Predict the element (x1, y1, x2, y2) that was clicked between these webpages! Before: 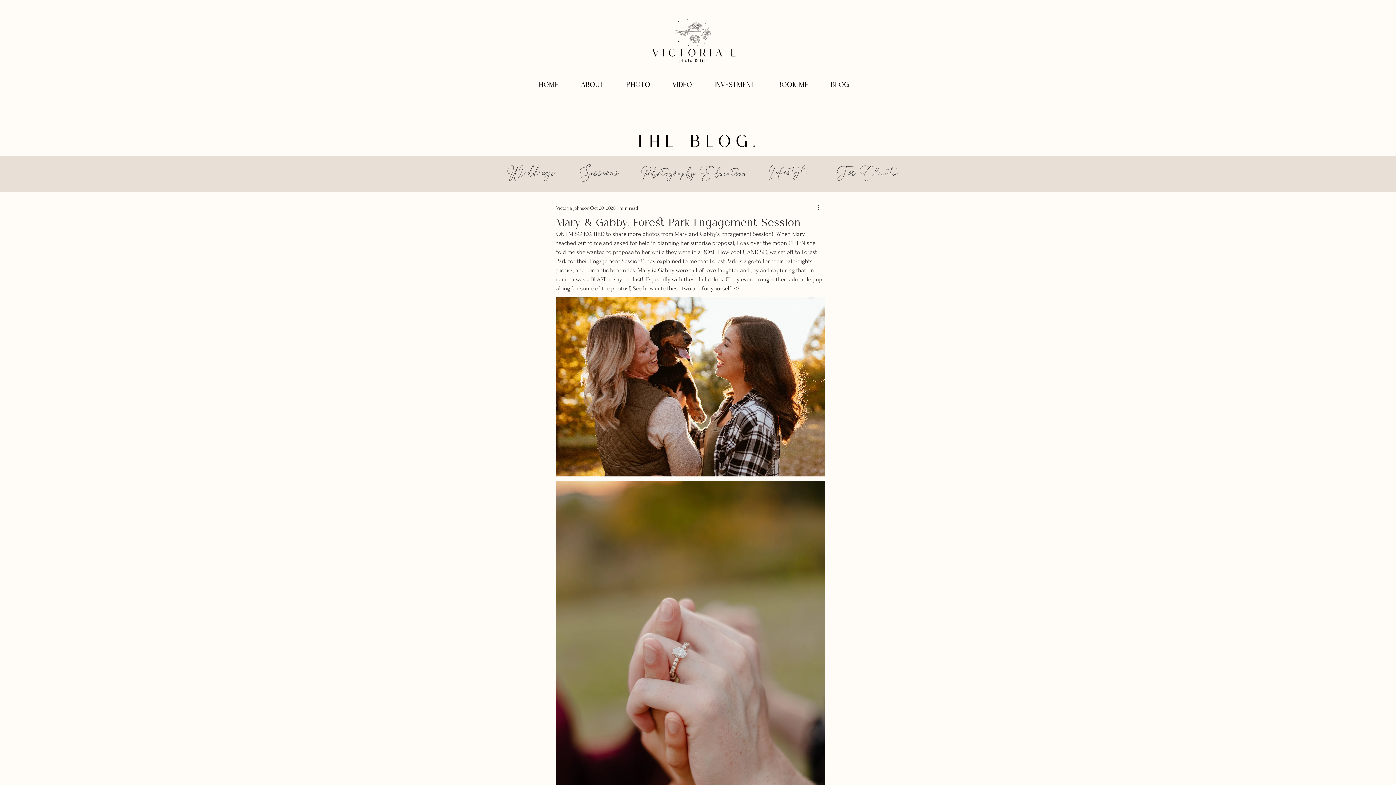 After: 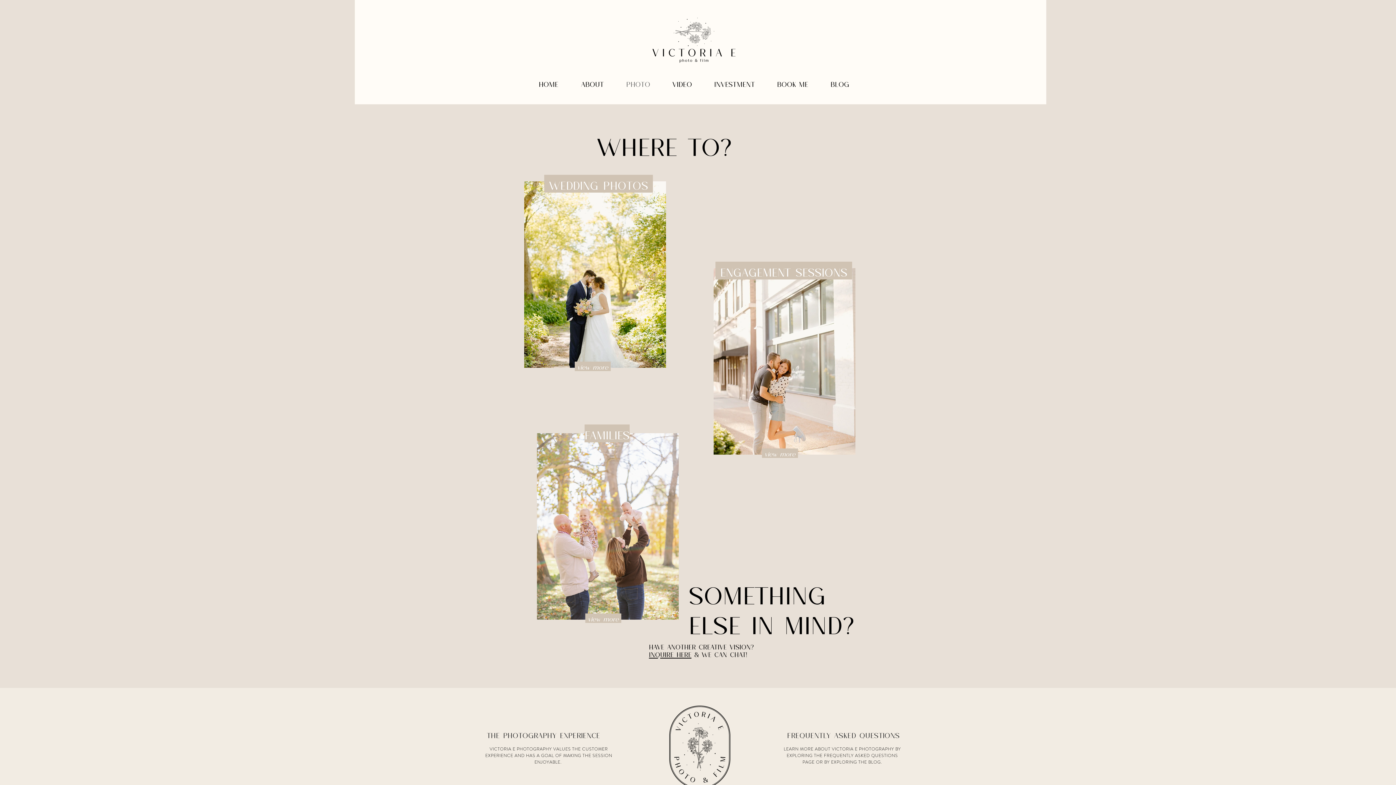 Action: label: PHOTO bbox: (615, 69, 661, 96)